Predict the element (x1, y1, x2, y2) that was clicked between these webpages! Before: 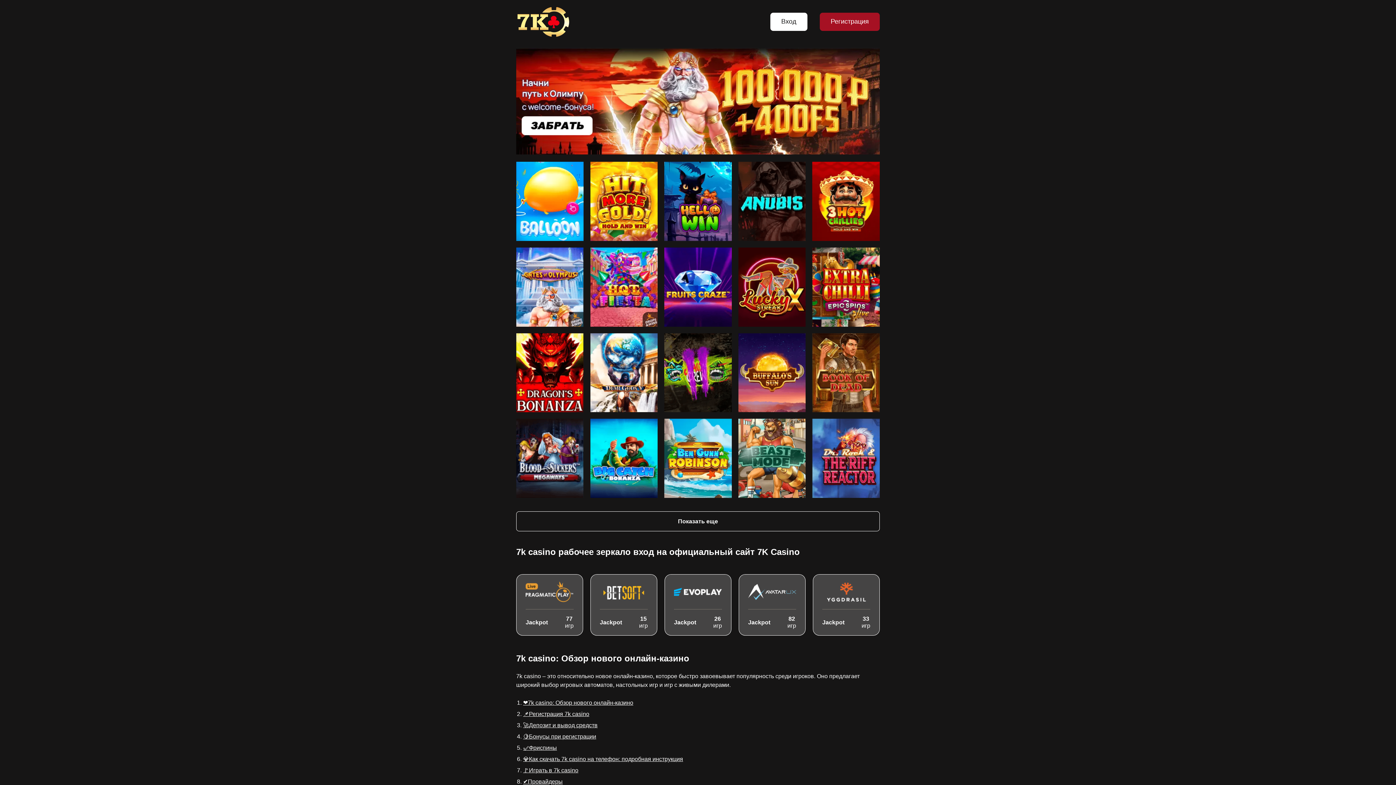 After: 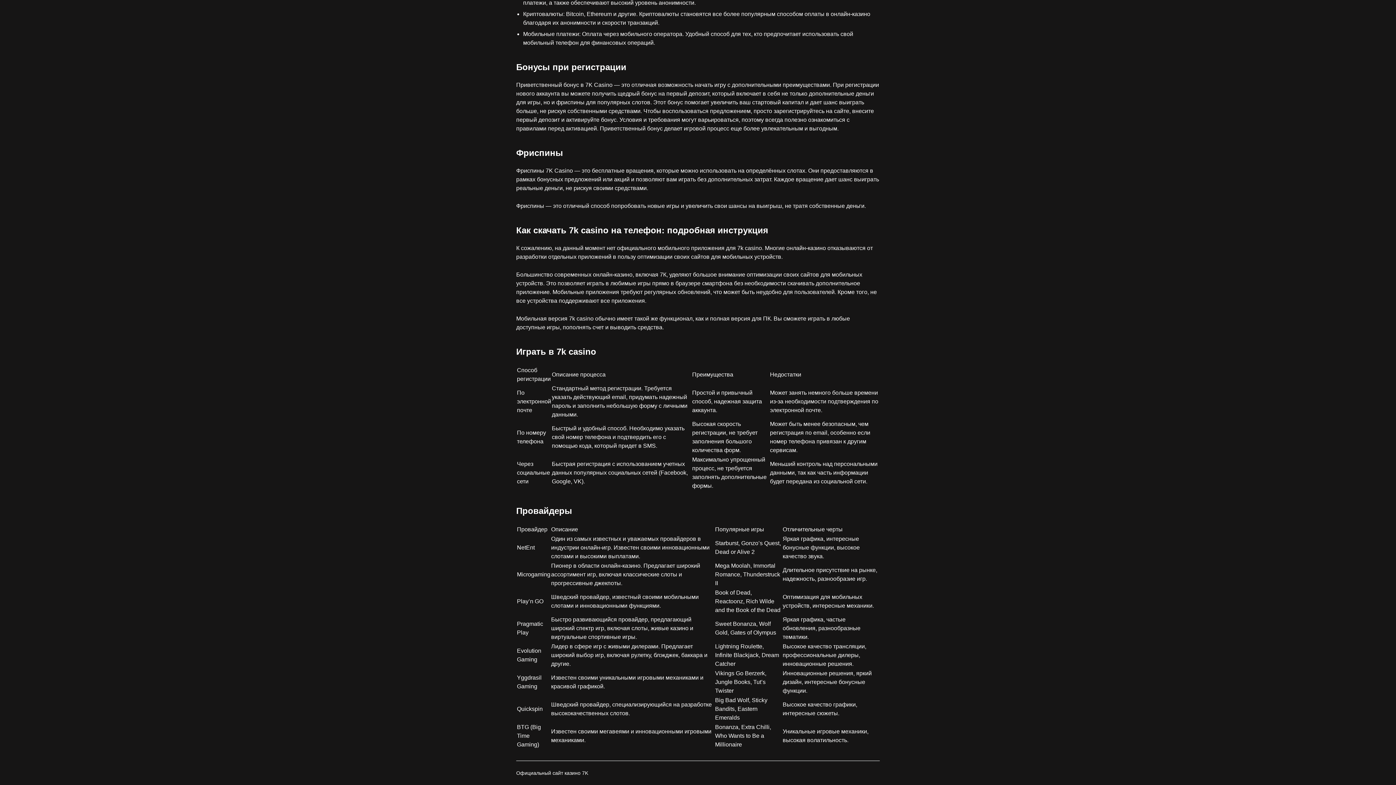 Action: label: 🚩Играть в 7k casino bbox: (523, 767, 578, 773)